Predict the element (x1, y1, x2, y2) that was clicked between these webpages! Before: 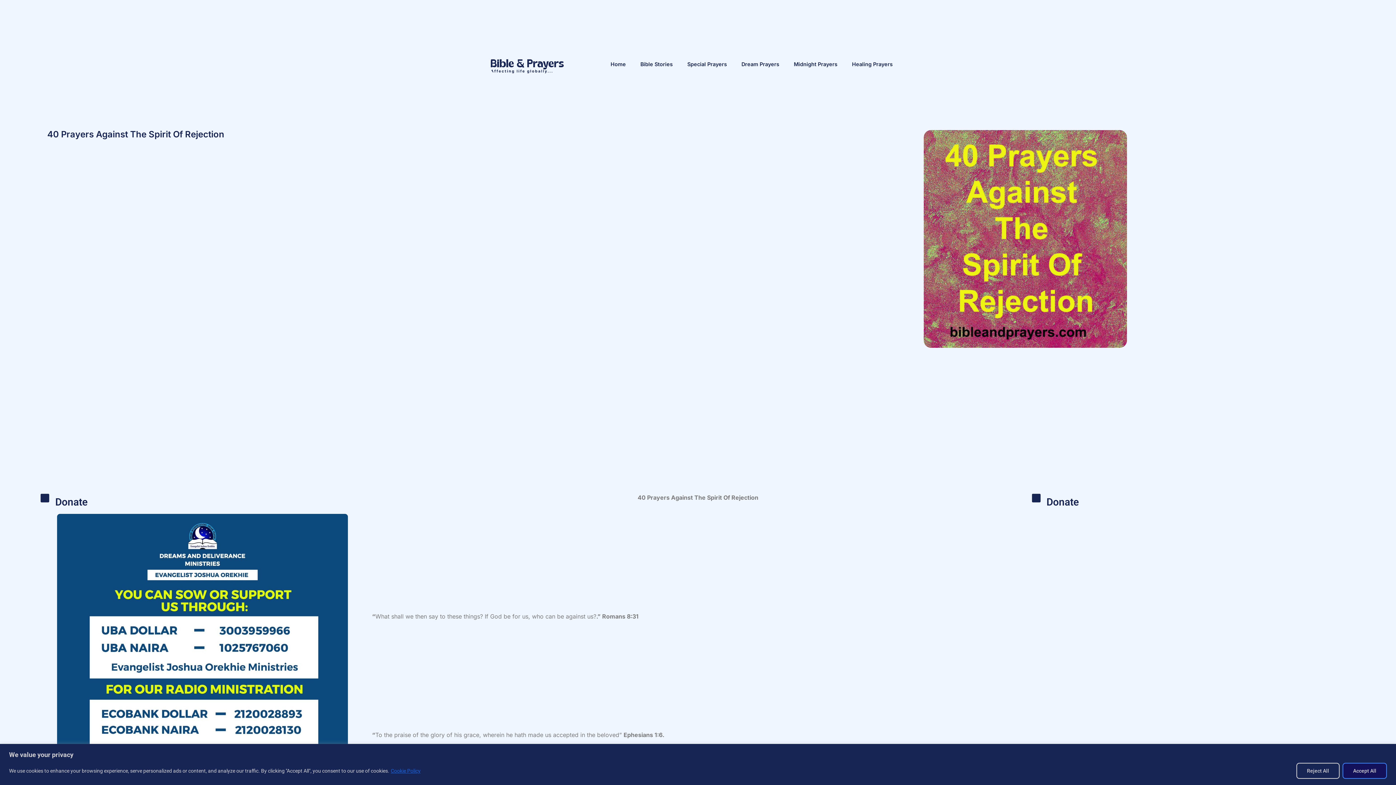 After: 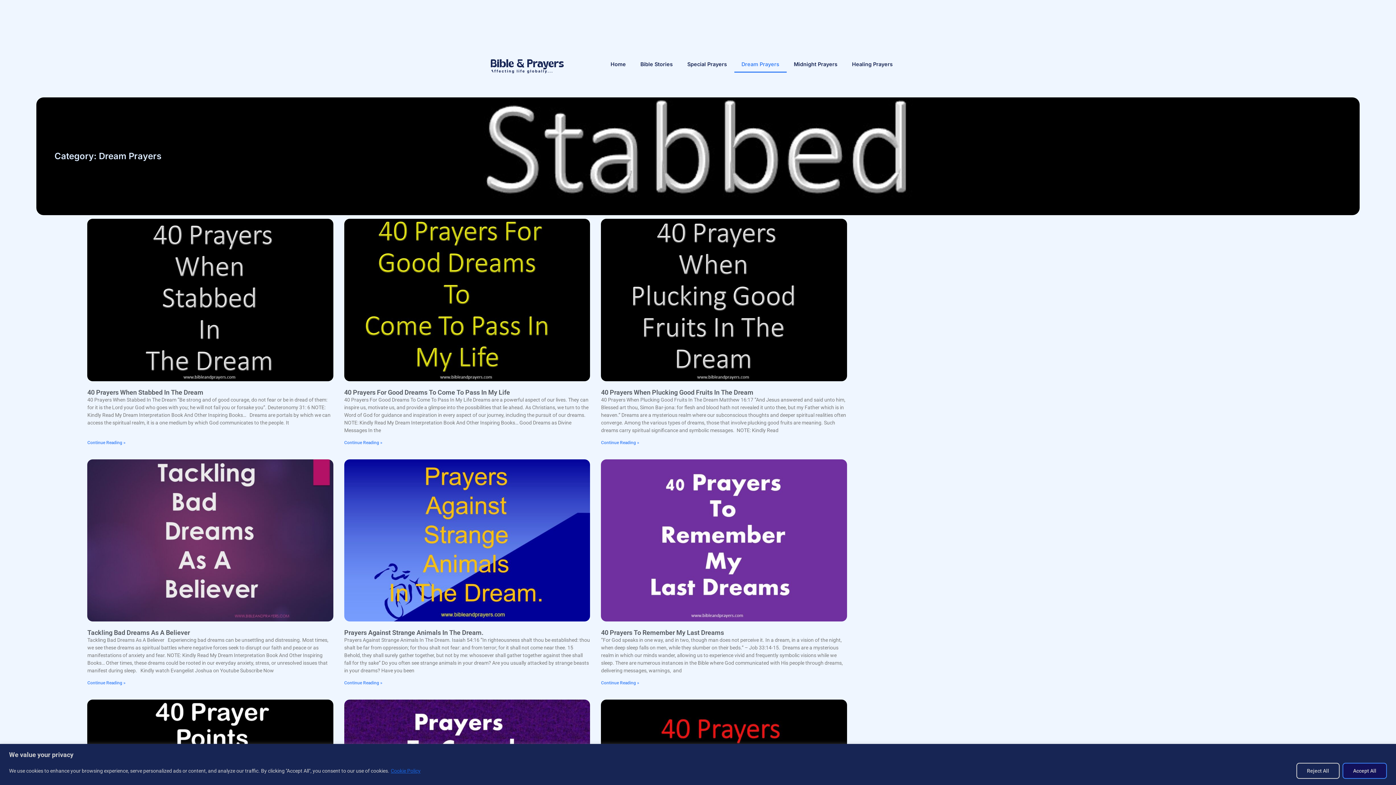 Action: bbox: (734, 55, 786, 72) label: Dream Prayers